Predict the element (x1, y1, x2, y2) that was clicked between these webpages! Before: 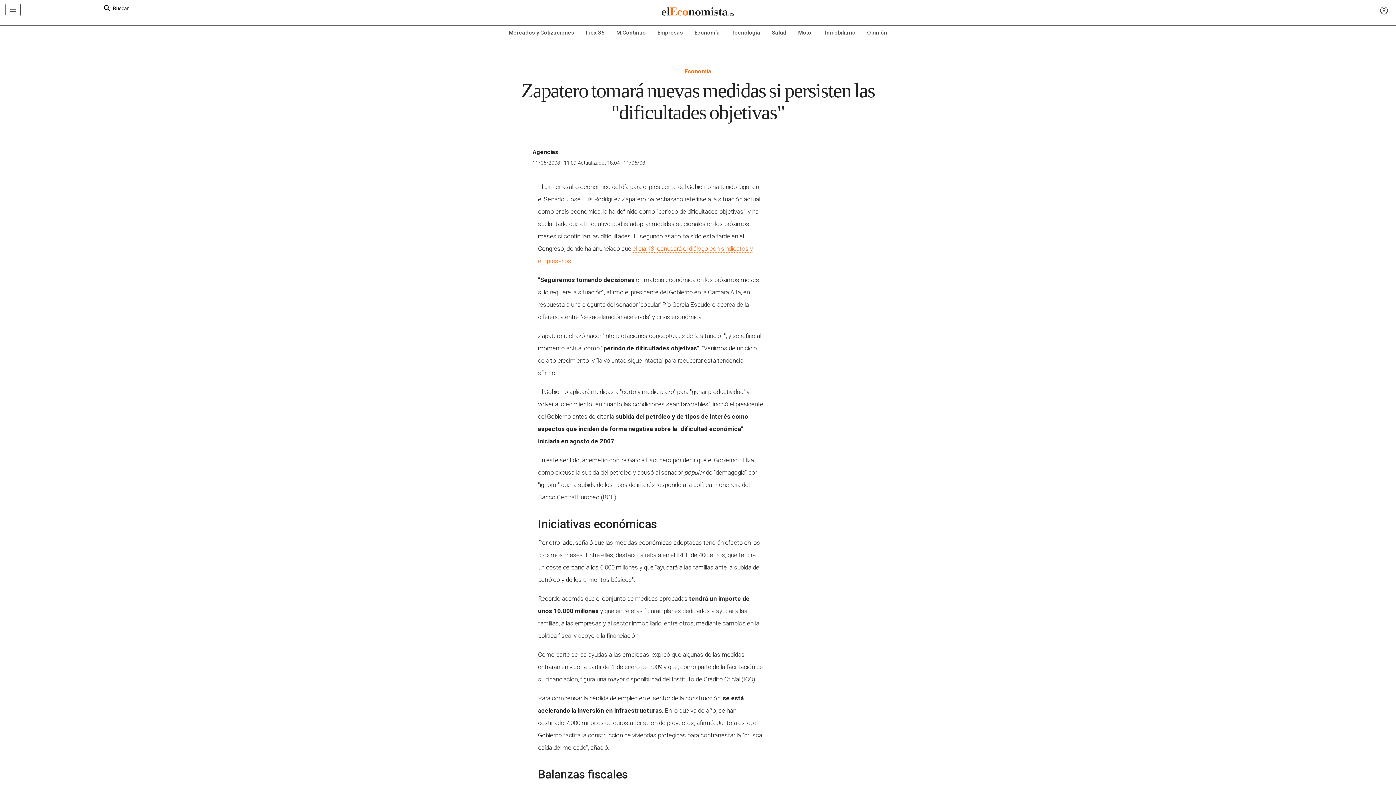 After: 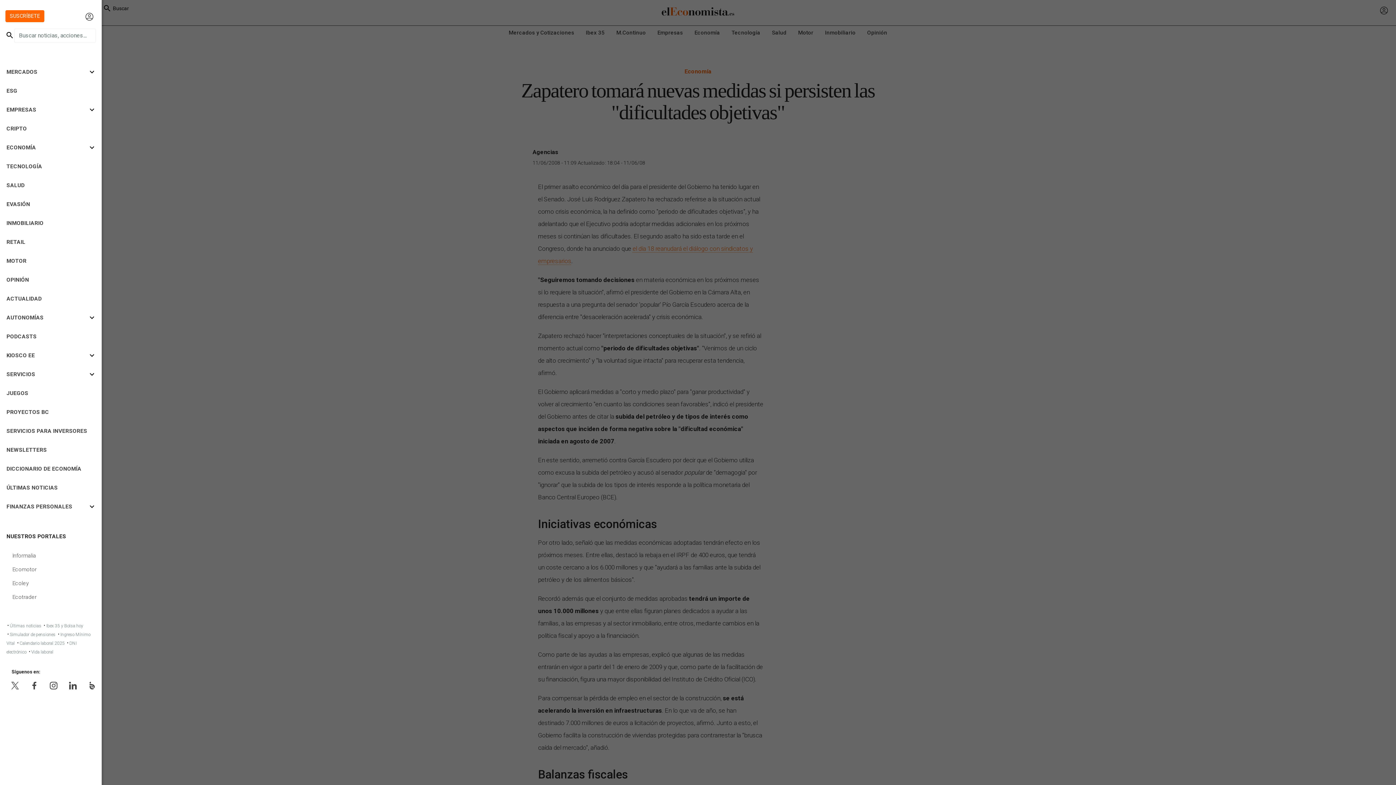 Action: label: Toggle navigation bbox: (5, 3, 20, 16)